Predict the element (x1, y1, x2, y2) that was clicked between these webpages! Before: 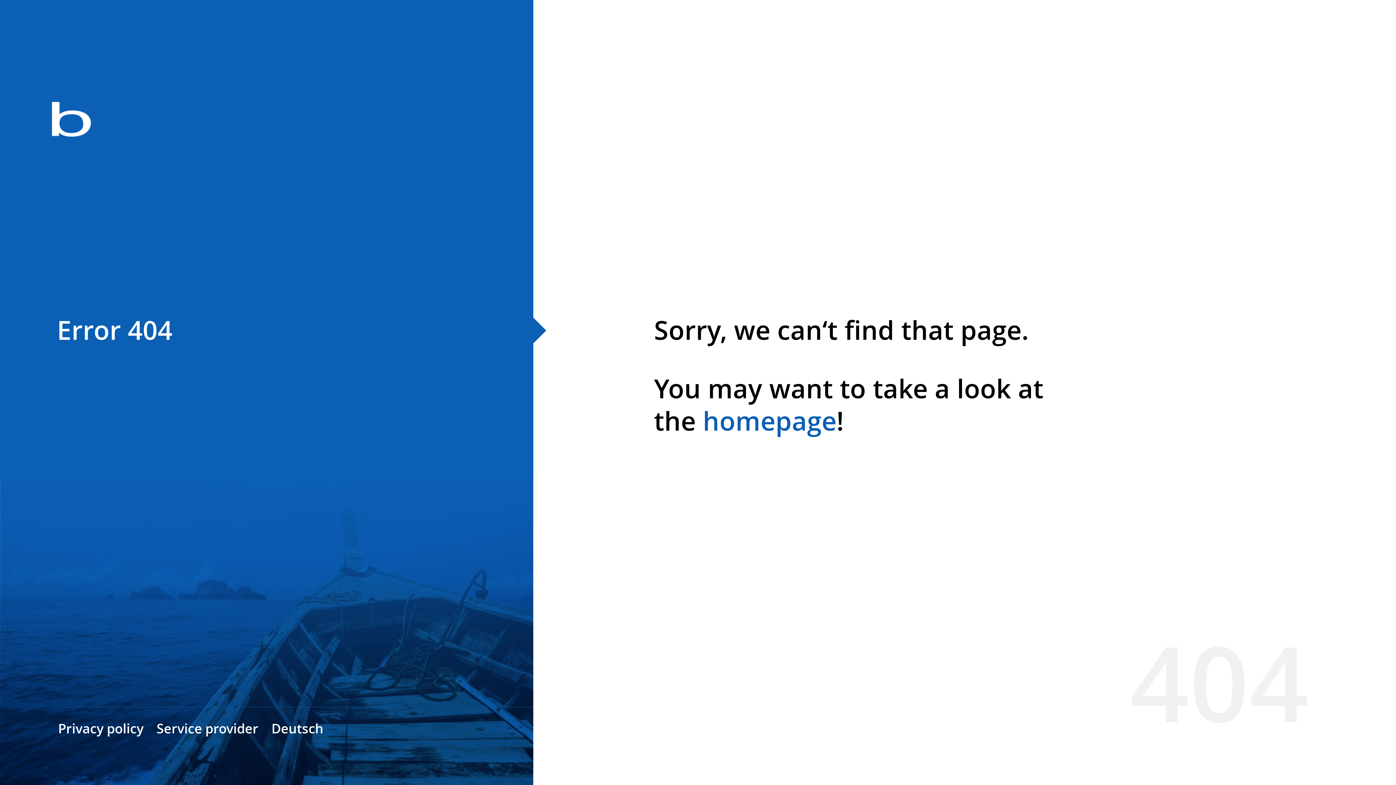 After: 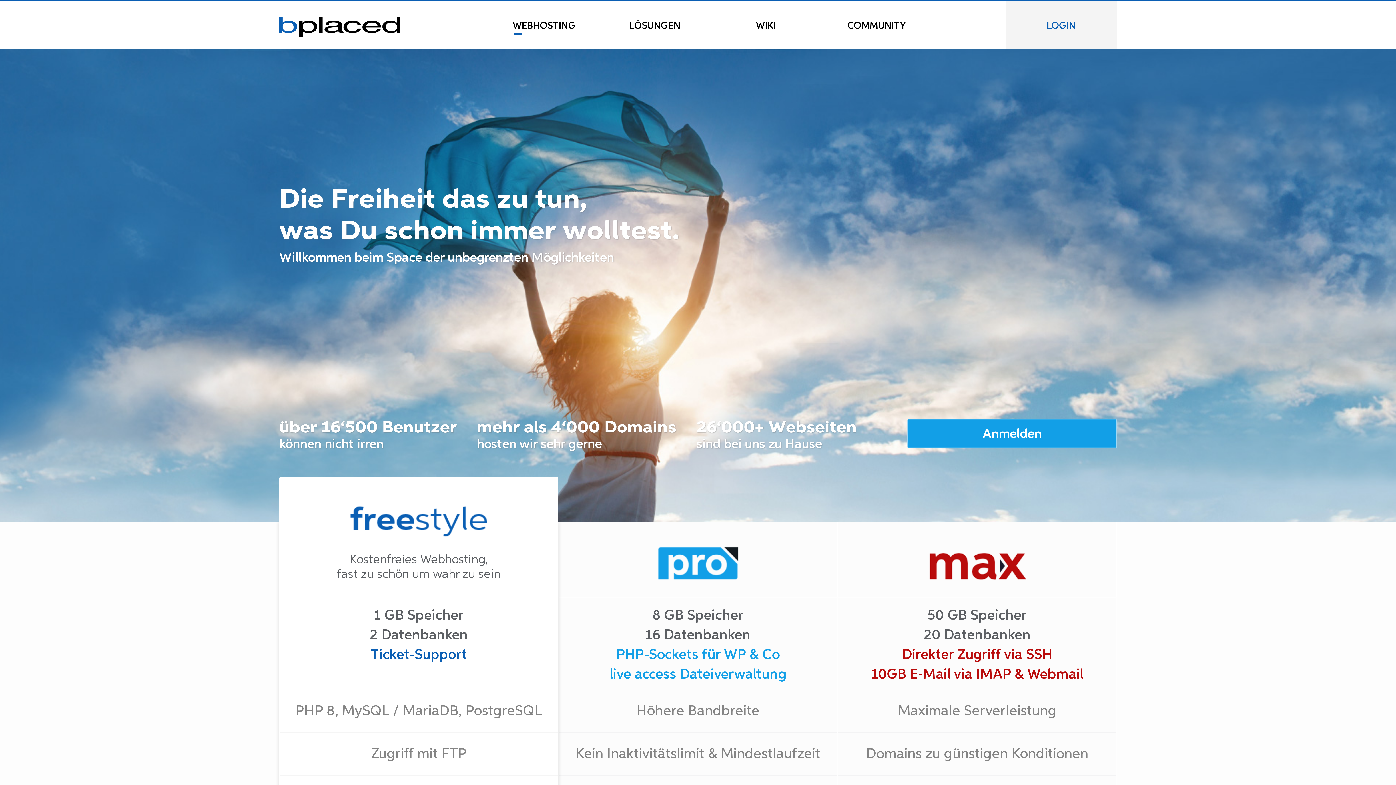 Action: bbox: (0, 78, 533, 163)